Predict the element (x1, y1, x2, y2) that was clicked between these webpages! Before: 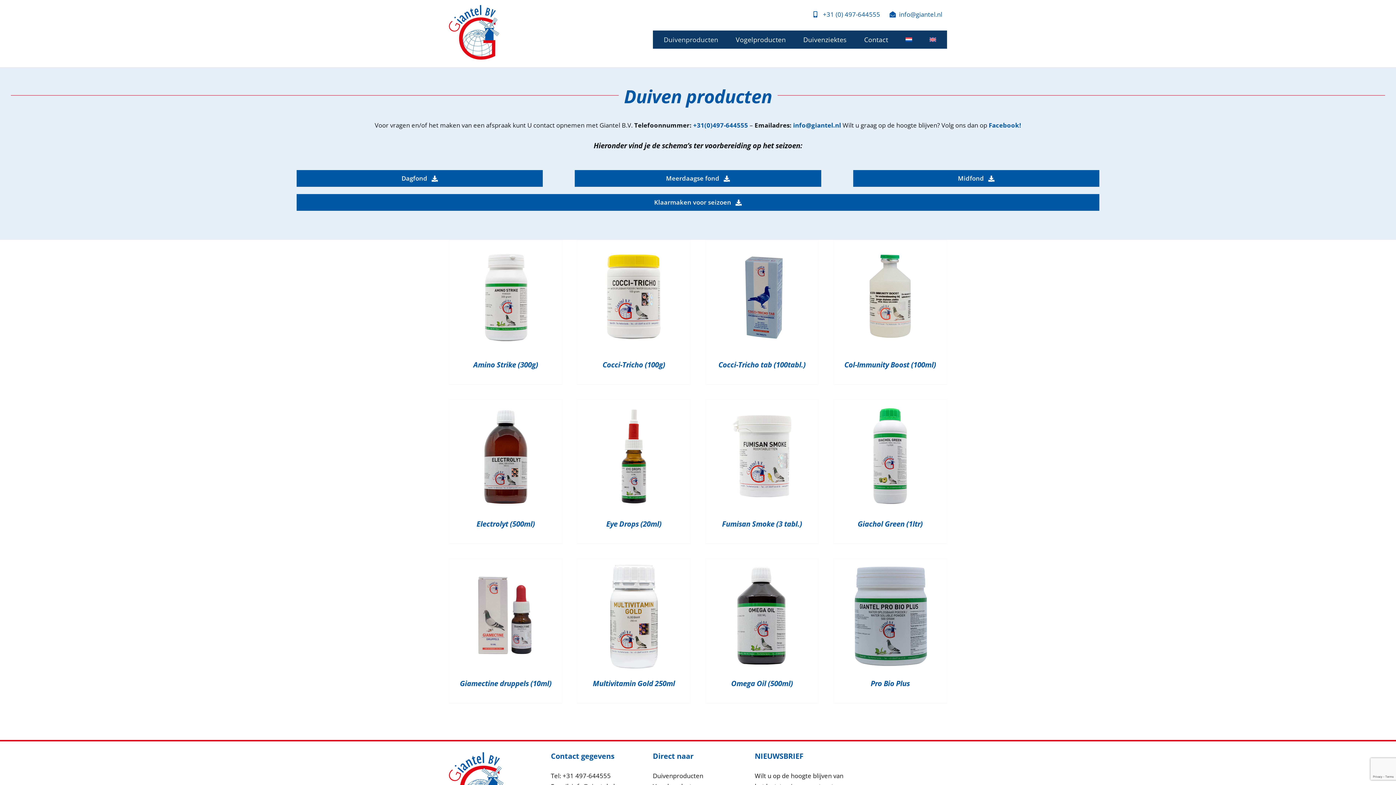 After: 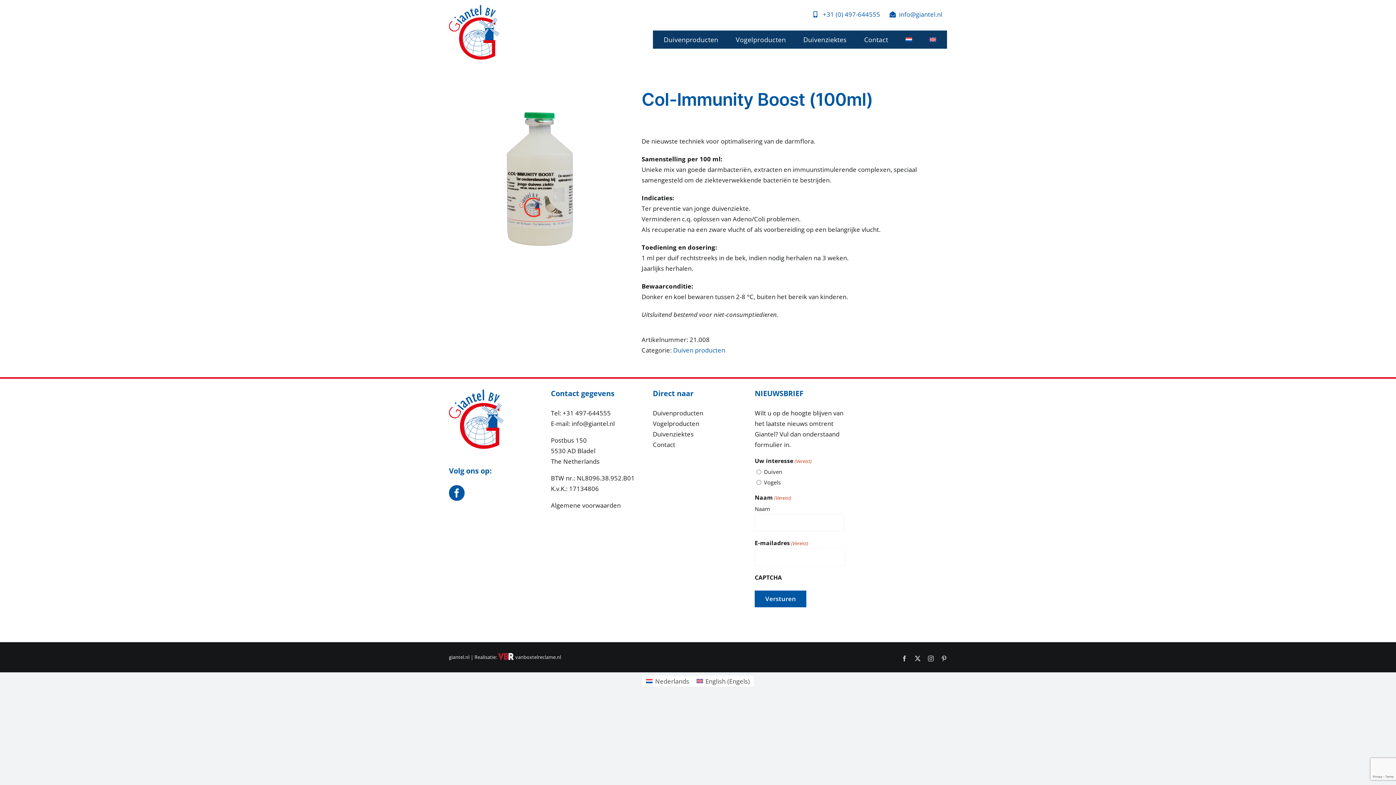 Action: bbox: (844, 359, 936, 369) label: Col-Immunity Boost (100ml)